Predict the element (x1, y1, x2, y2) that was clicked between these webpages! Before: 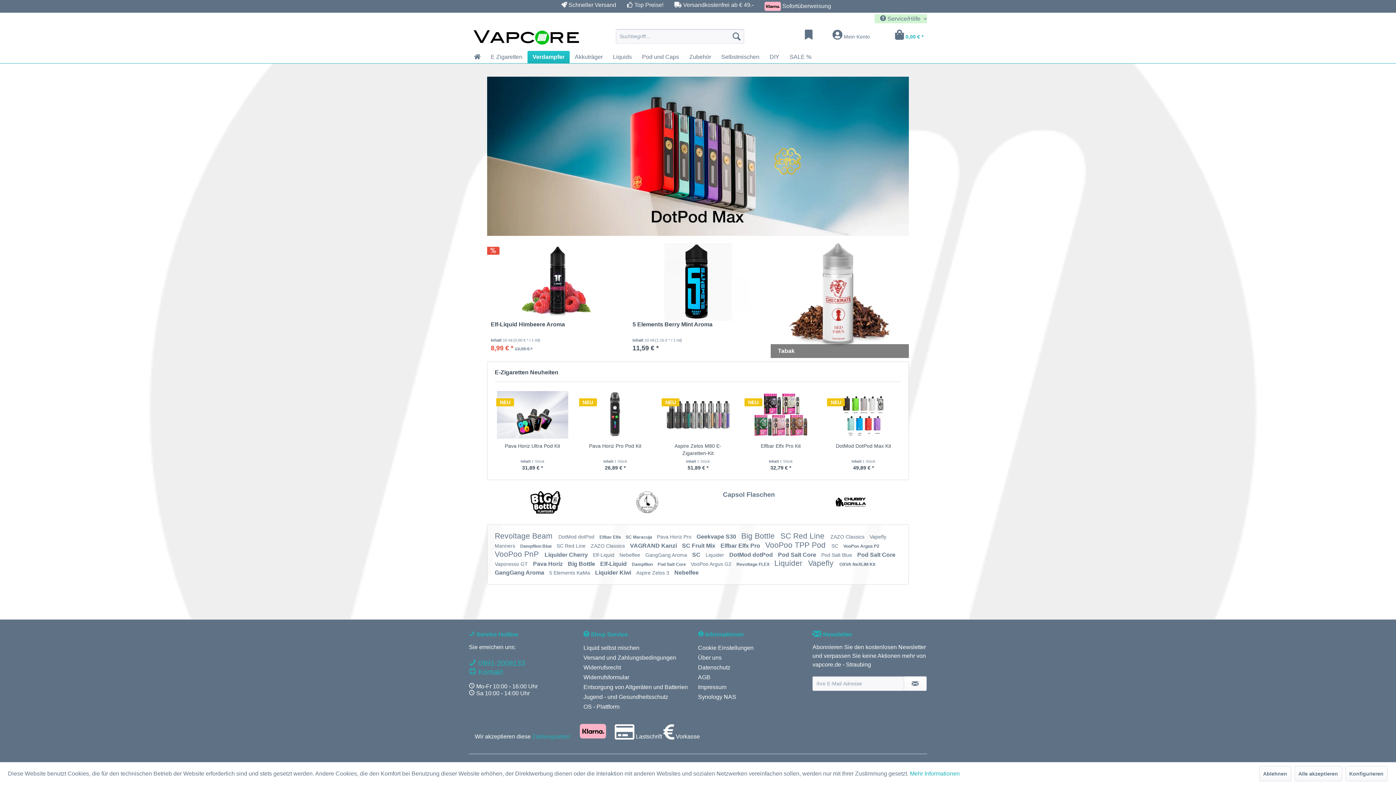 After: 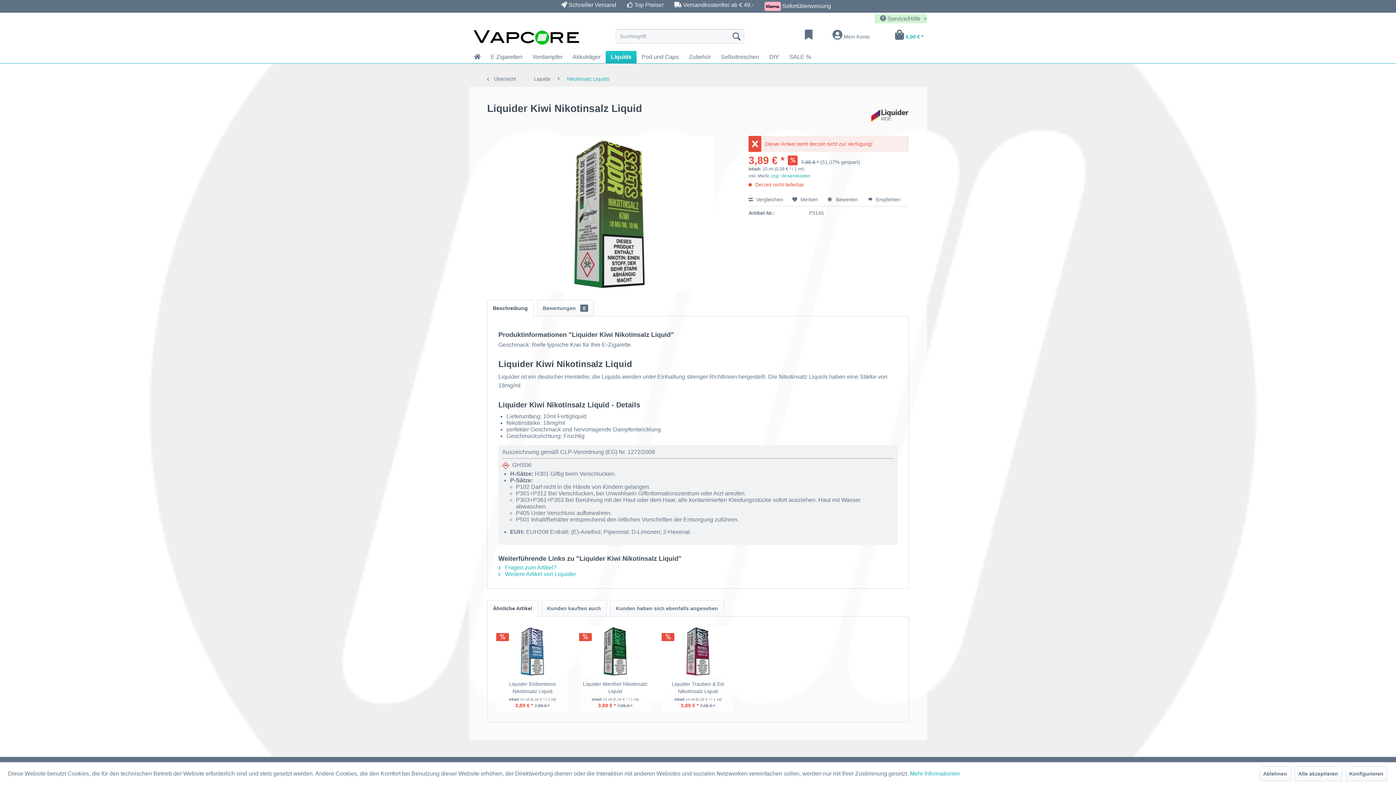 Action: bbox: (595, 569, 632, 576) label: Liquider Kiwi 